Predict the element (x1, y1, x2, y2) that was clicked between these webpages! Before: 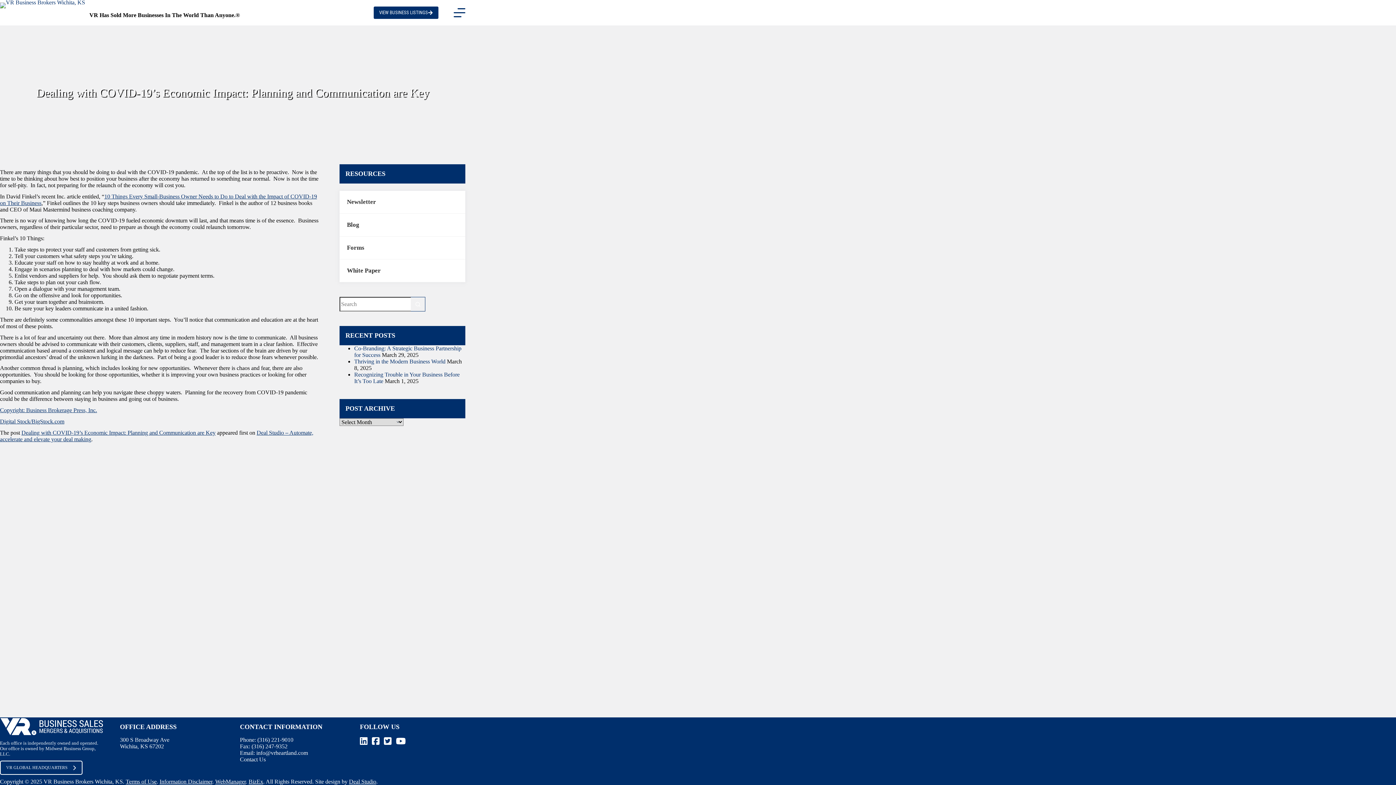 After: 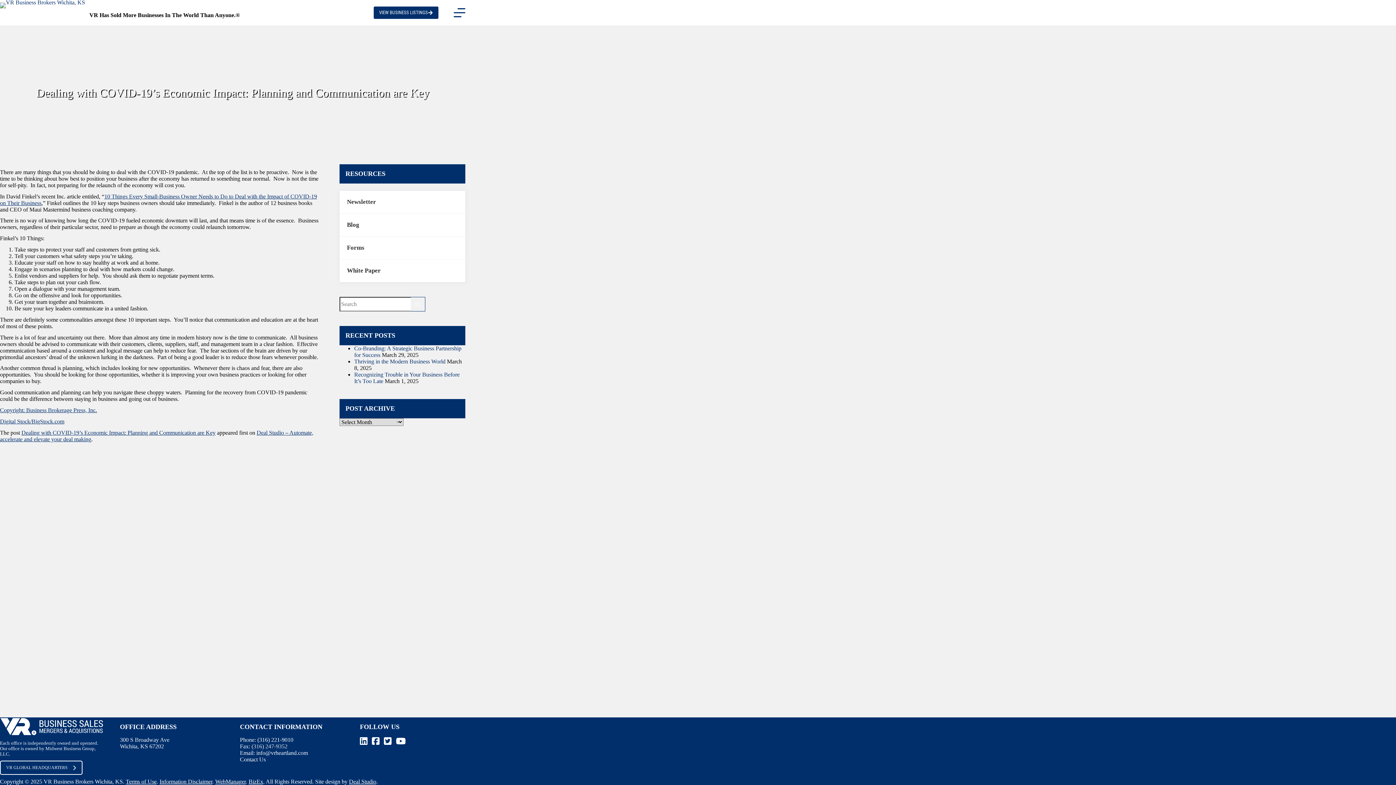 Action: label: (316) 247-9352 bbox: (251, 743, 287, 749)